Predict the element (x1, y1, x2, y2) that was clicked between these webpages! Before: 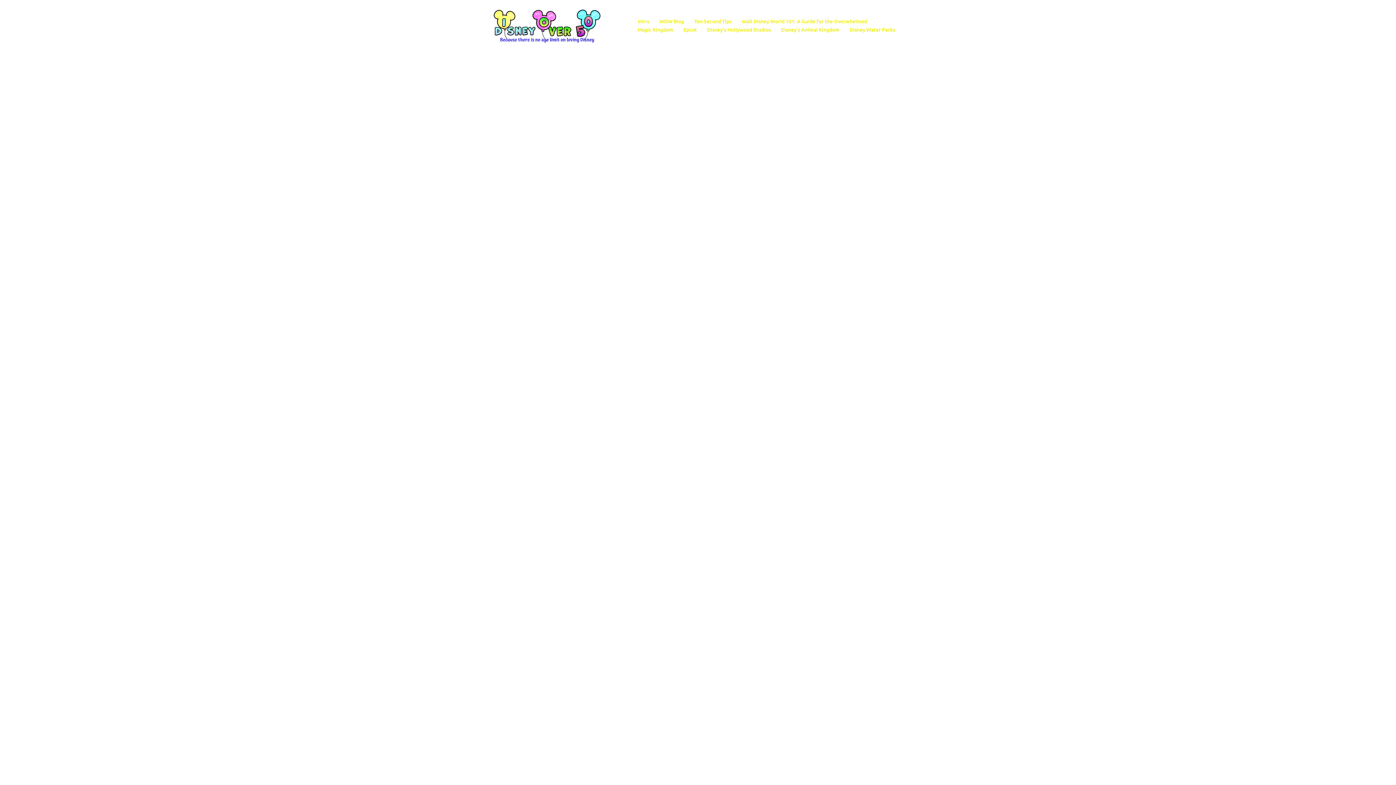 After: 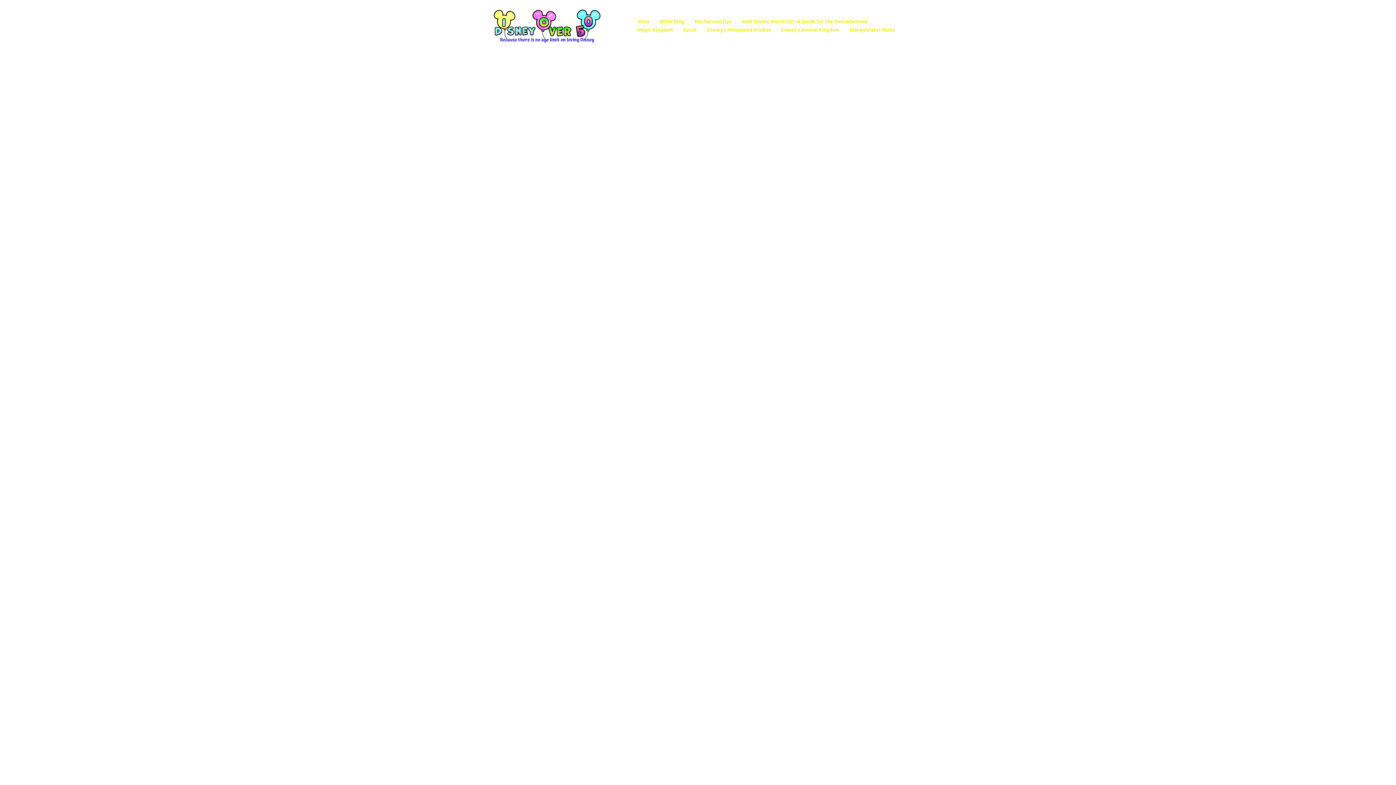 Action: label: Walt Disney World 101: A Guide for the Overwhelmed bbox: (741, 17, 867, 25)